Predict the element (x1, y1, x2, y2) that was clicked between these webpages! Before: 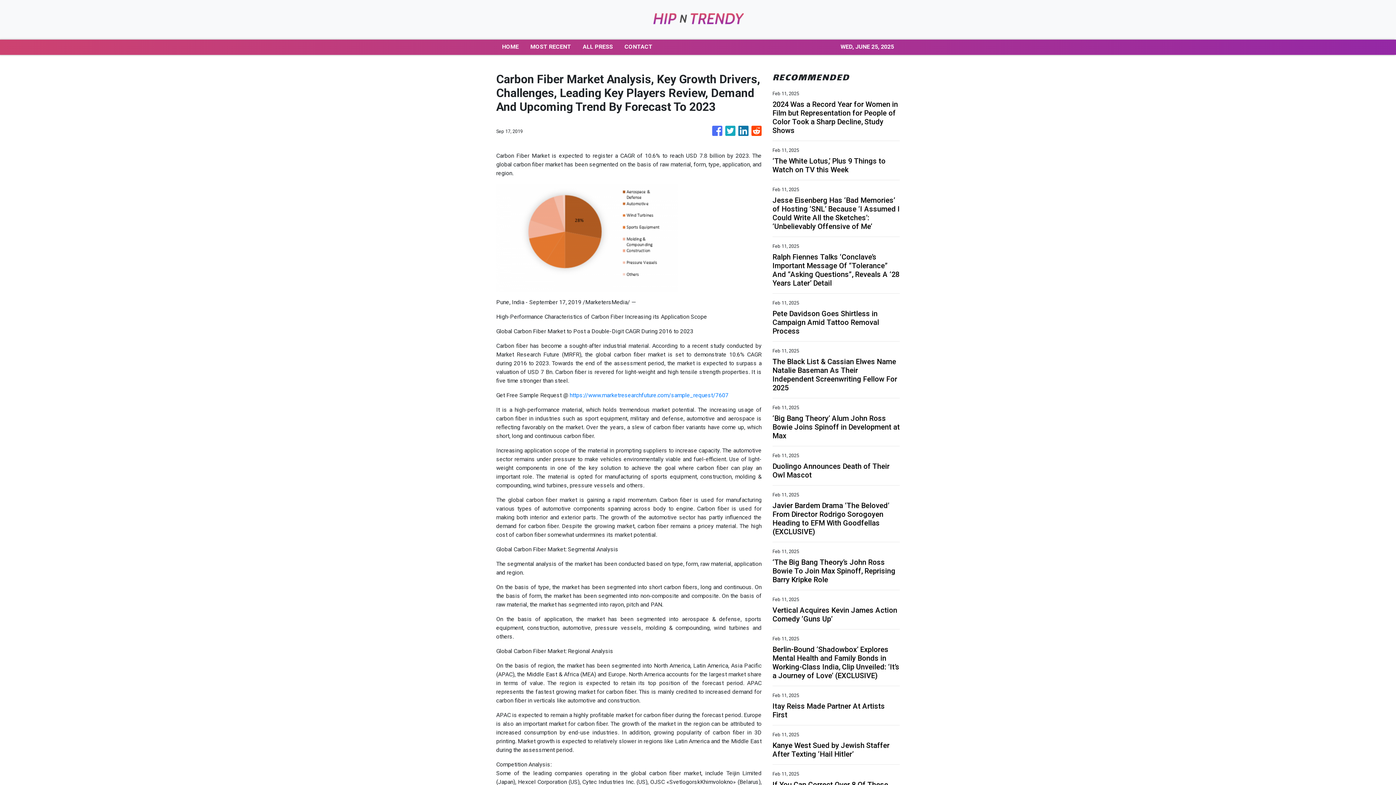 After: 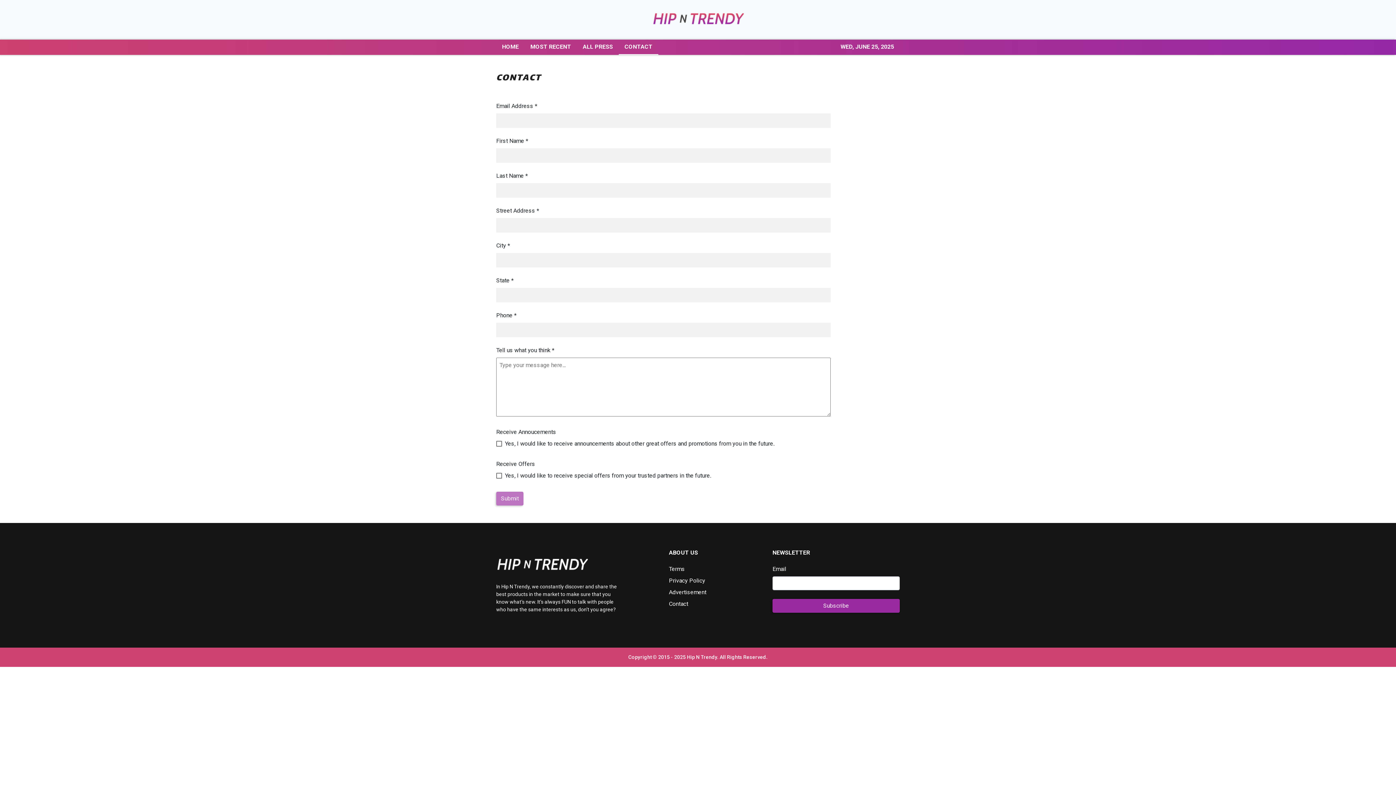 Action: label: CONTACT bbox: (618, 39, 658, 54)